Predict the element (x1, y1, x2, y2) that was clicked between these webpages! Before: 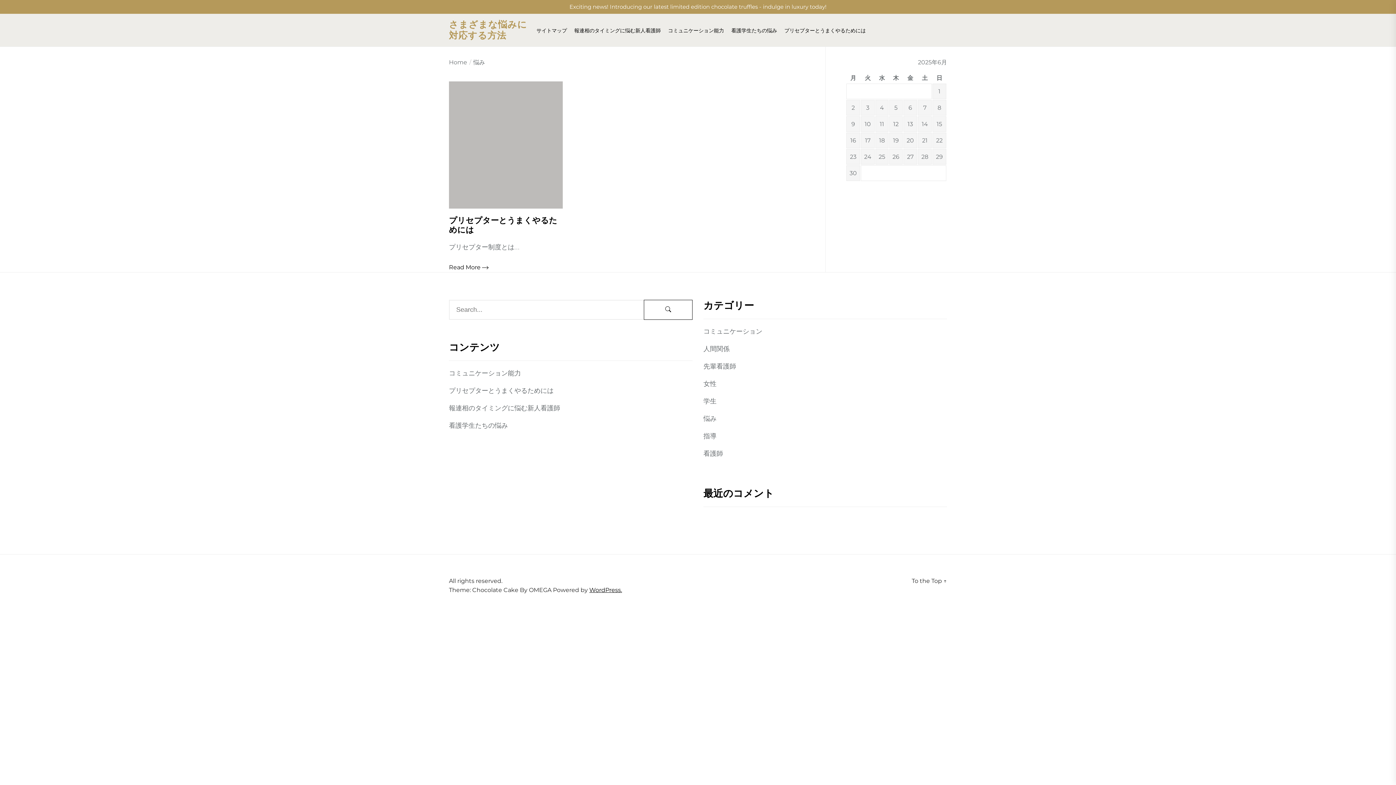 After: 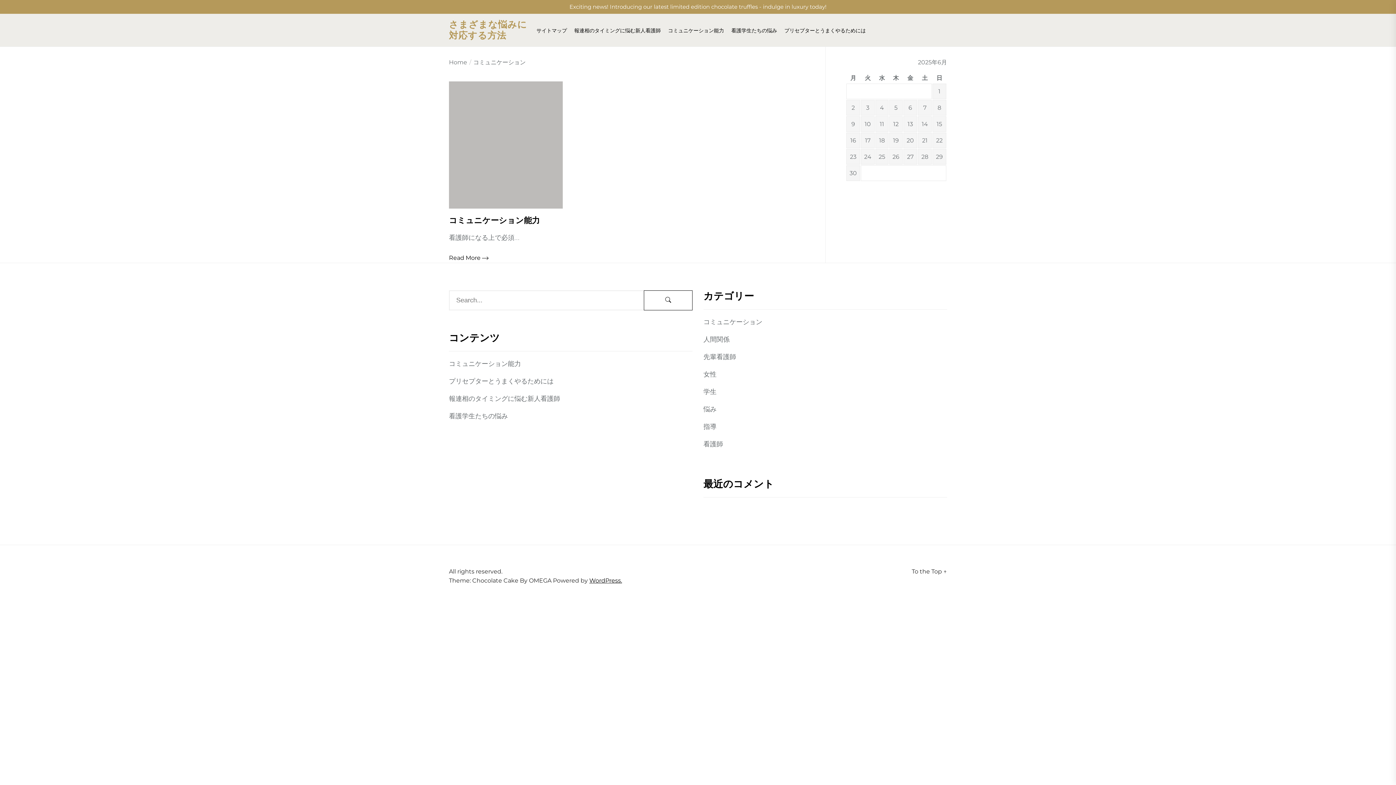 Action: bbox: (703, 326, 764, 336) label: コミュニケーション